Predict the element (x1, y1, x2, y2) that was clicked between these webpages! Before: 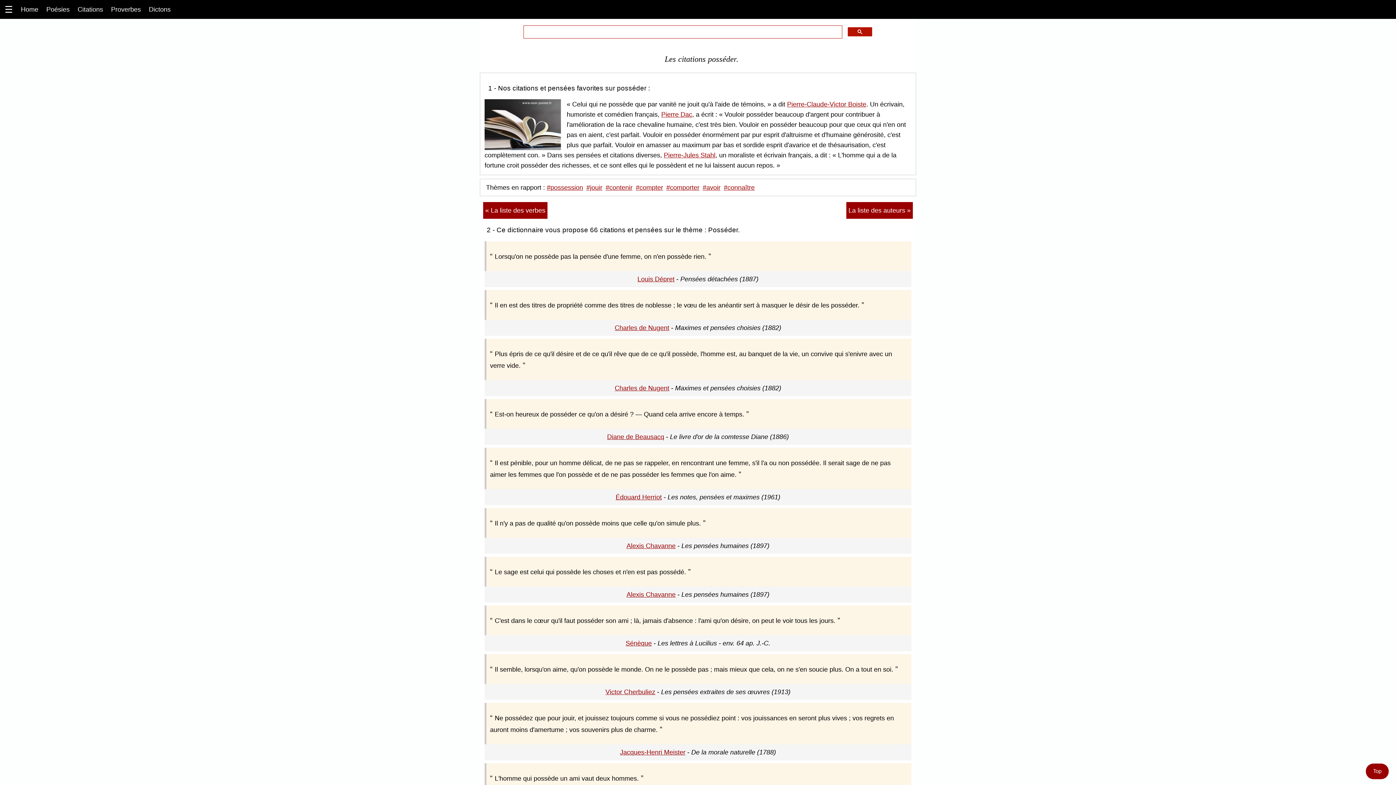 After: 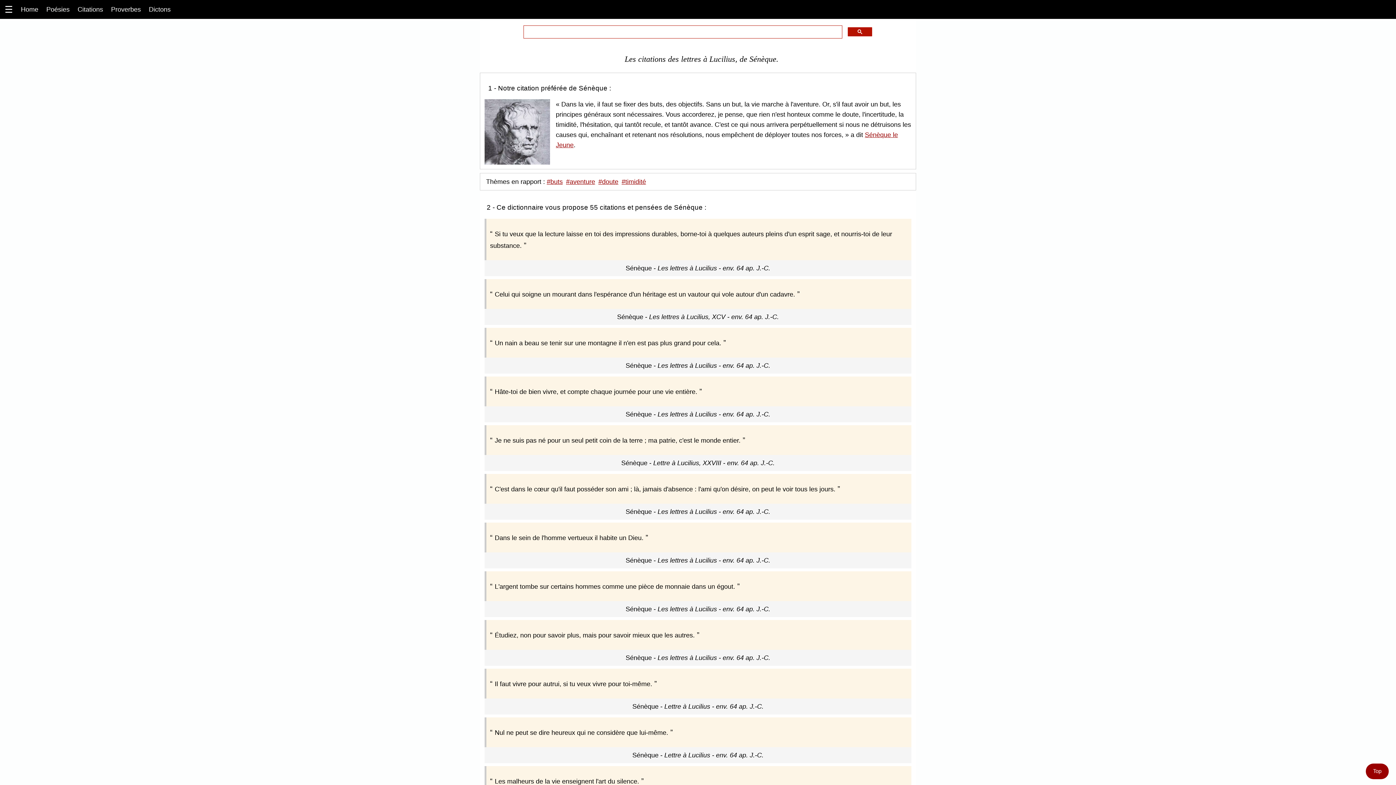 Action: bbox: (625, 640, 652, 647) label: Sénèque